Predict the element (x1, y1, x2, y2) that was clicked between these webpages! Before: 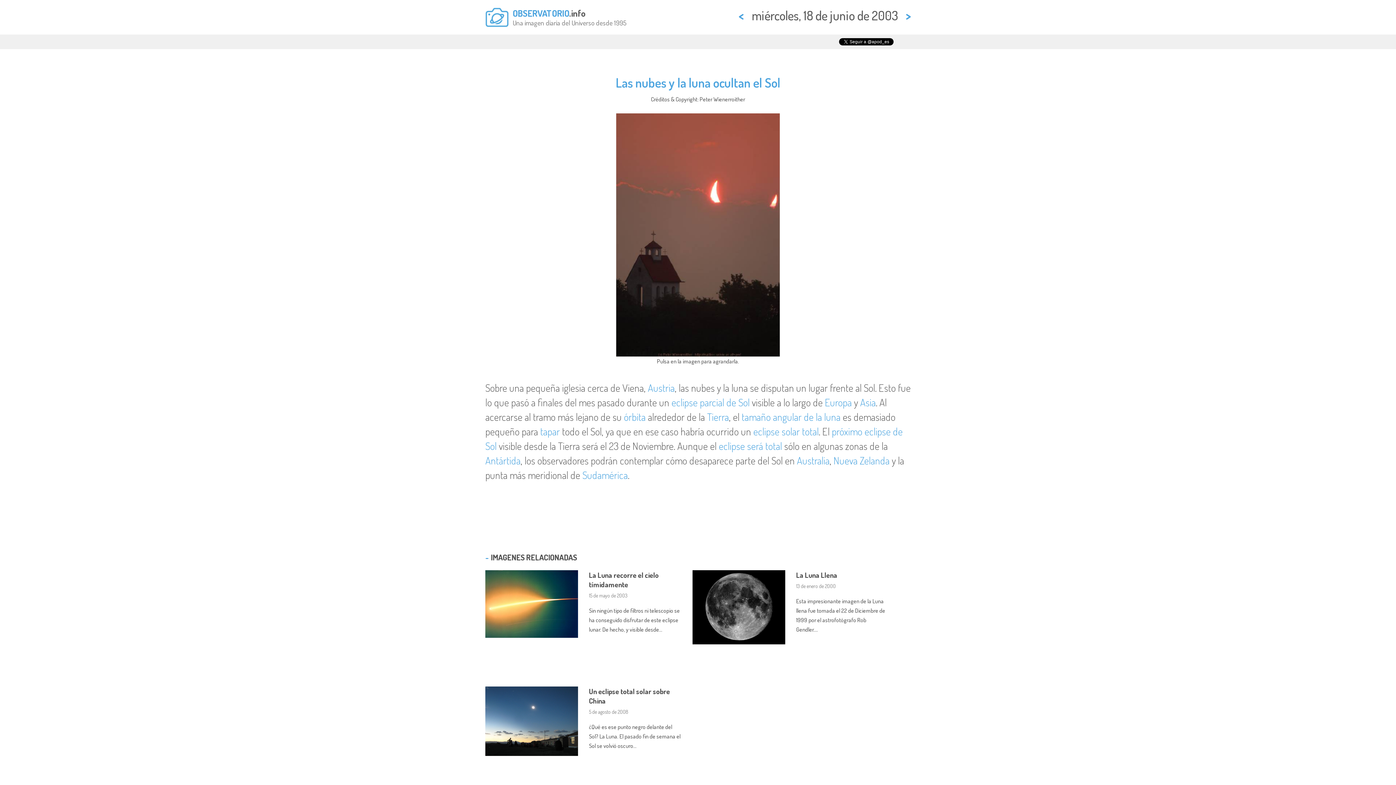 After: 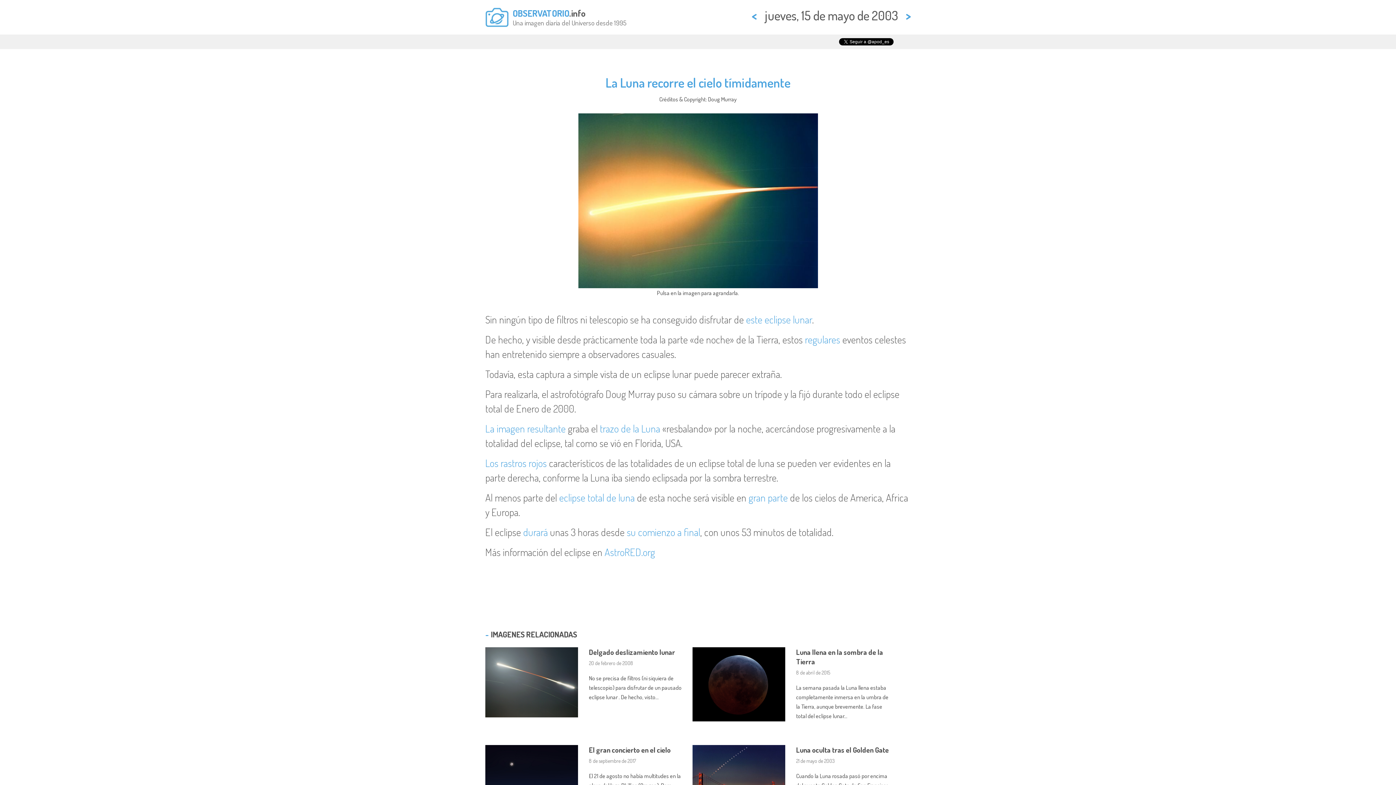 Action: bbox: (485, 599, 578, 607)